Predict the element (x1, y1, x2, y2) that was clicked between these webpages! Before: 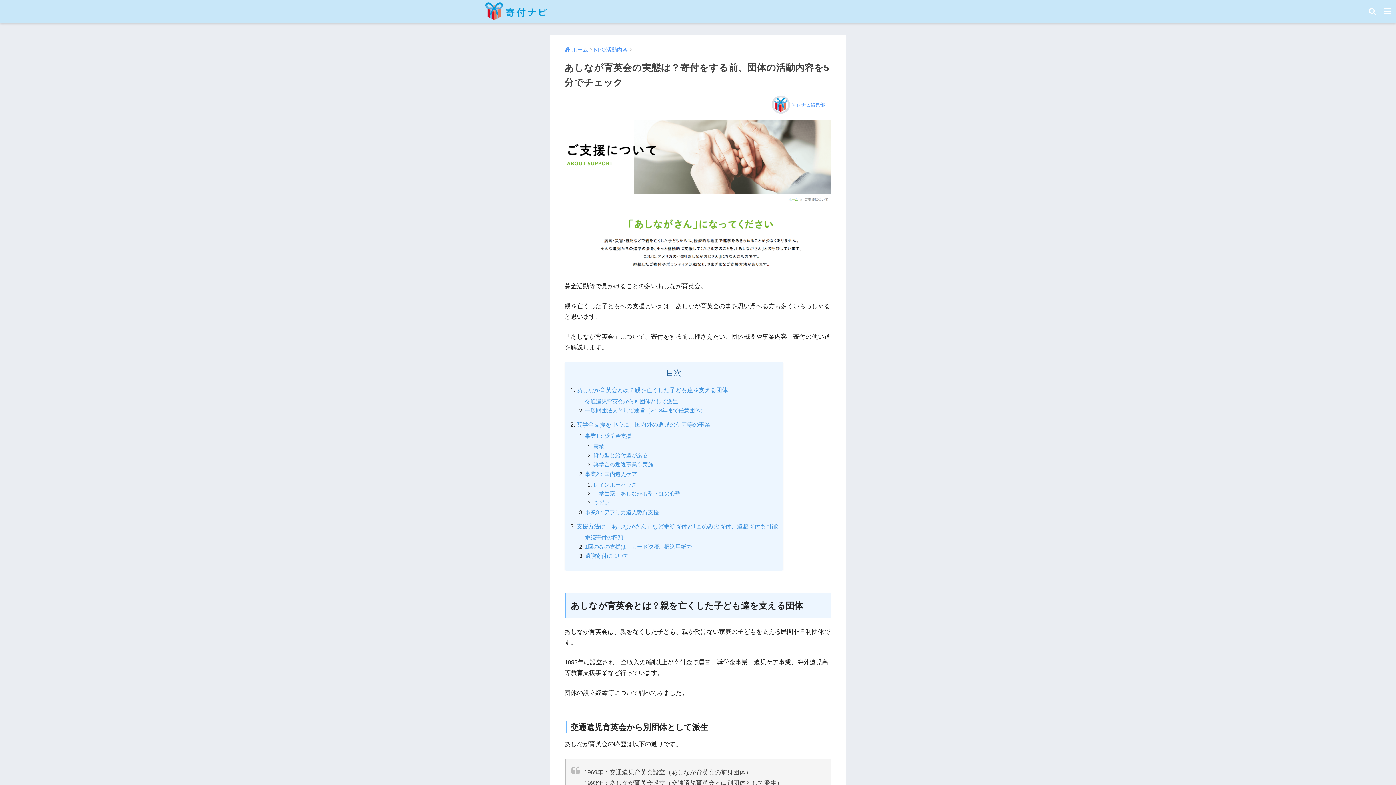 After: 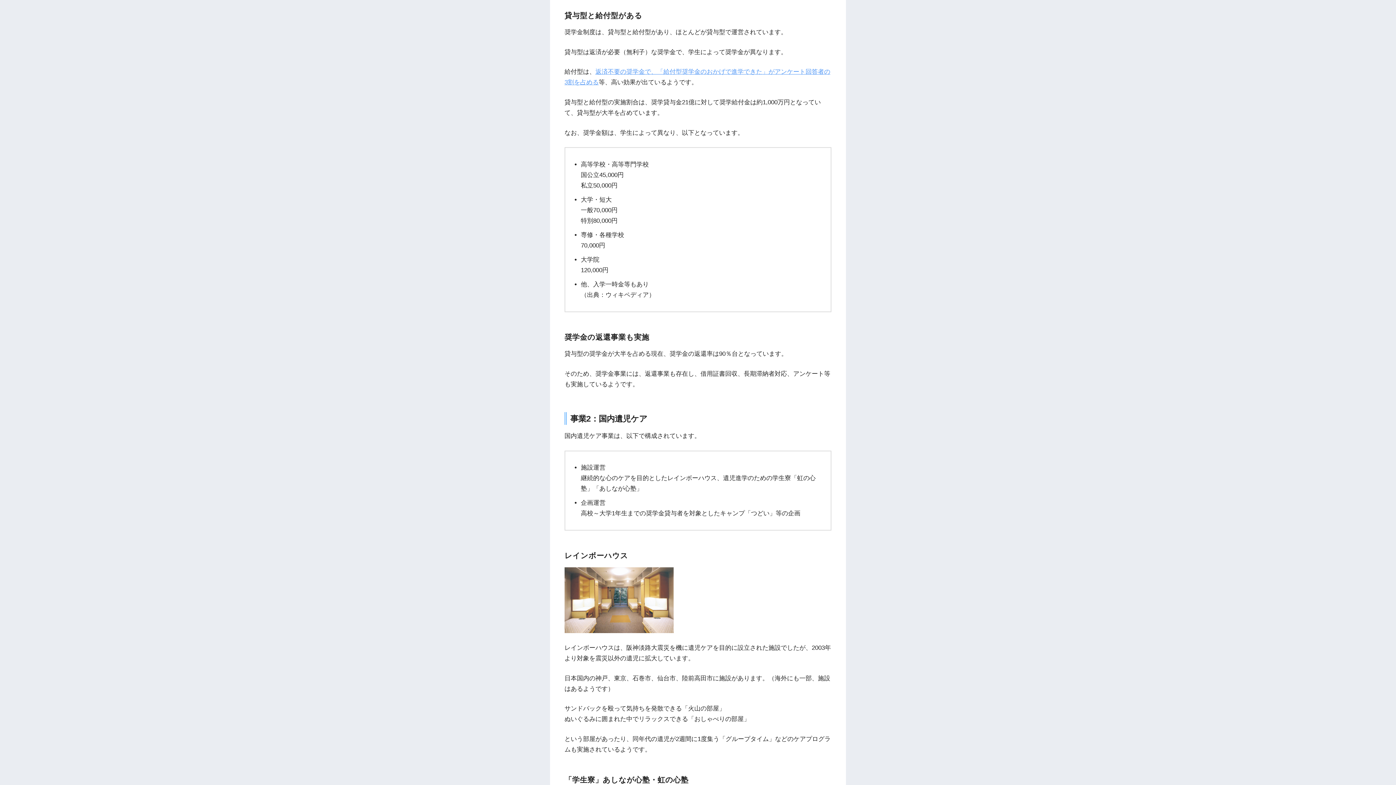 Action: label: 貸与型と給付型がある bbox: (593, 452, 648, 458)